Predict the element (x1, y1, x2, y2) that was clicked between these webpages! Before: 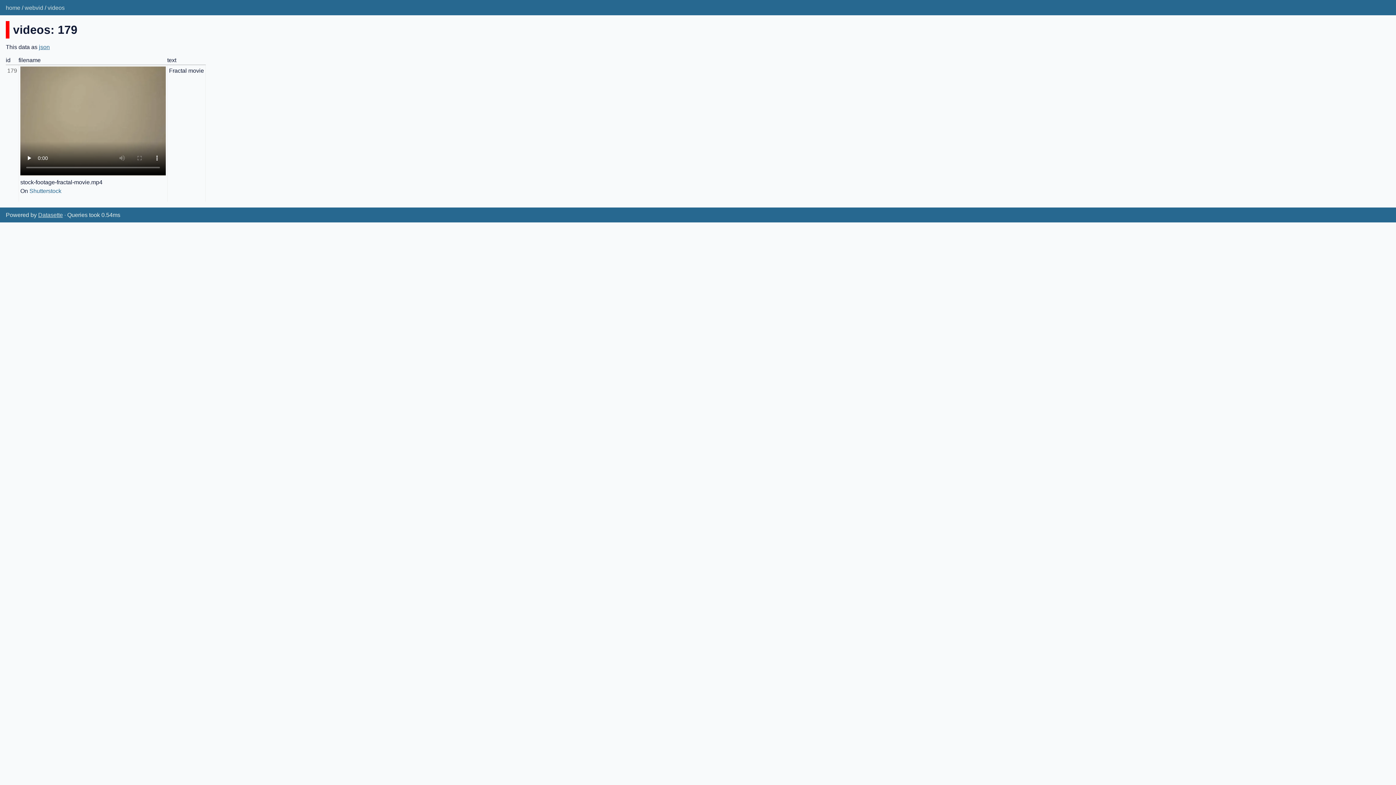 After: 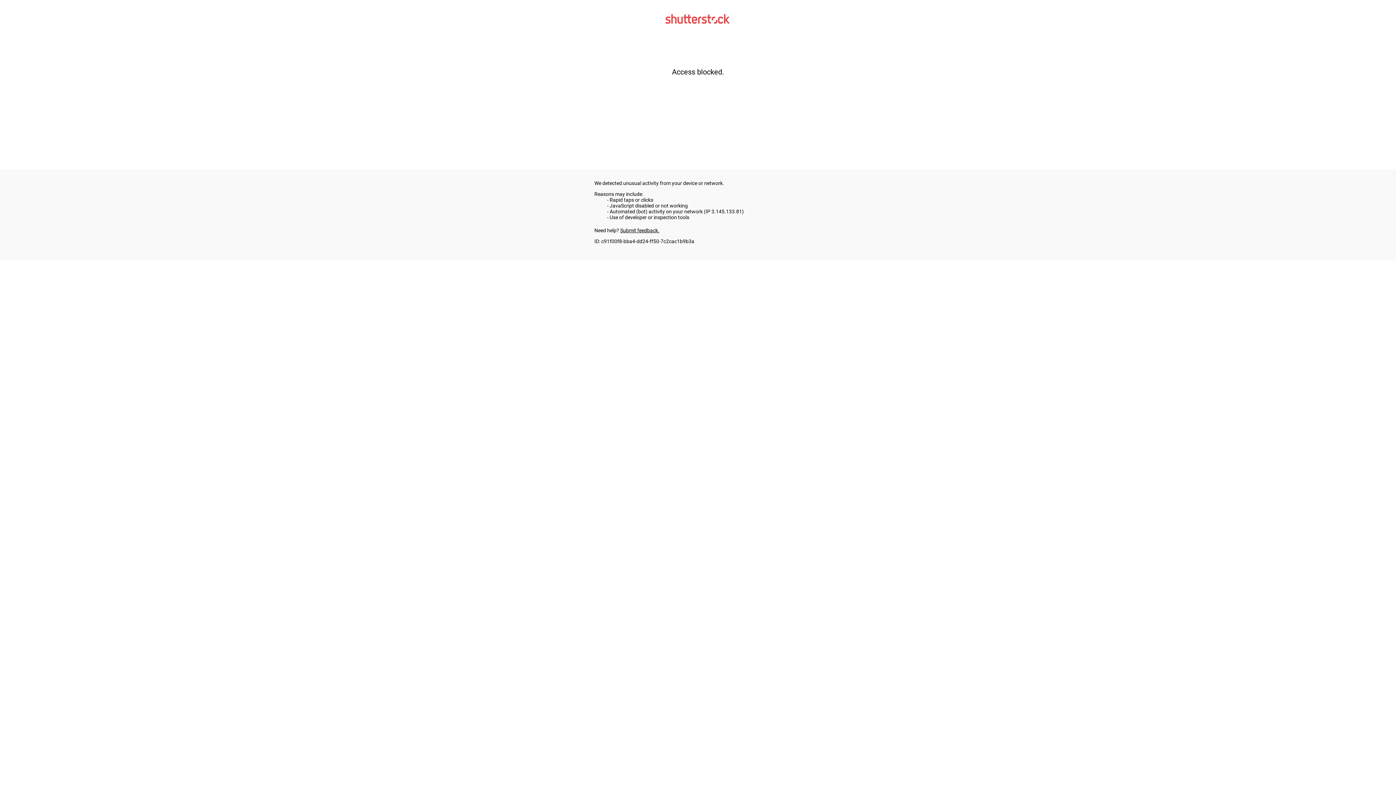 Action: bbox: (29, 188, 61, 194) label: Shutterstock